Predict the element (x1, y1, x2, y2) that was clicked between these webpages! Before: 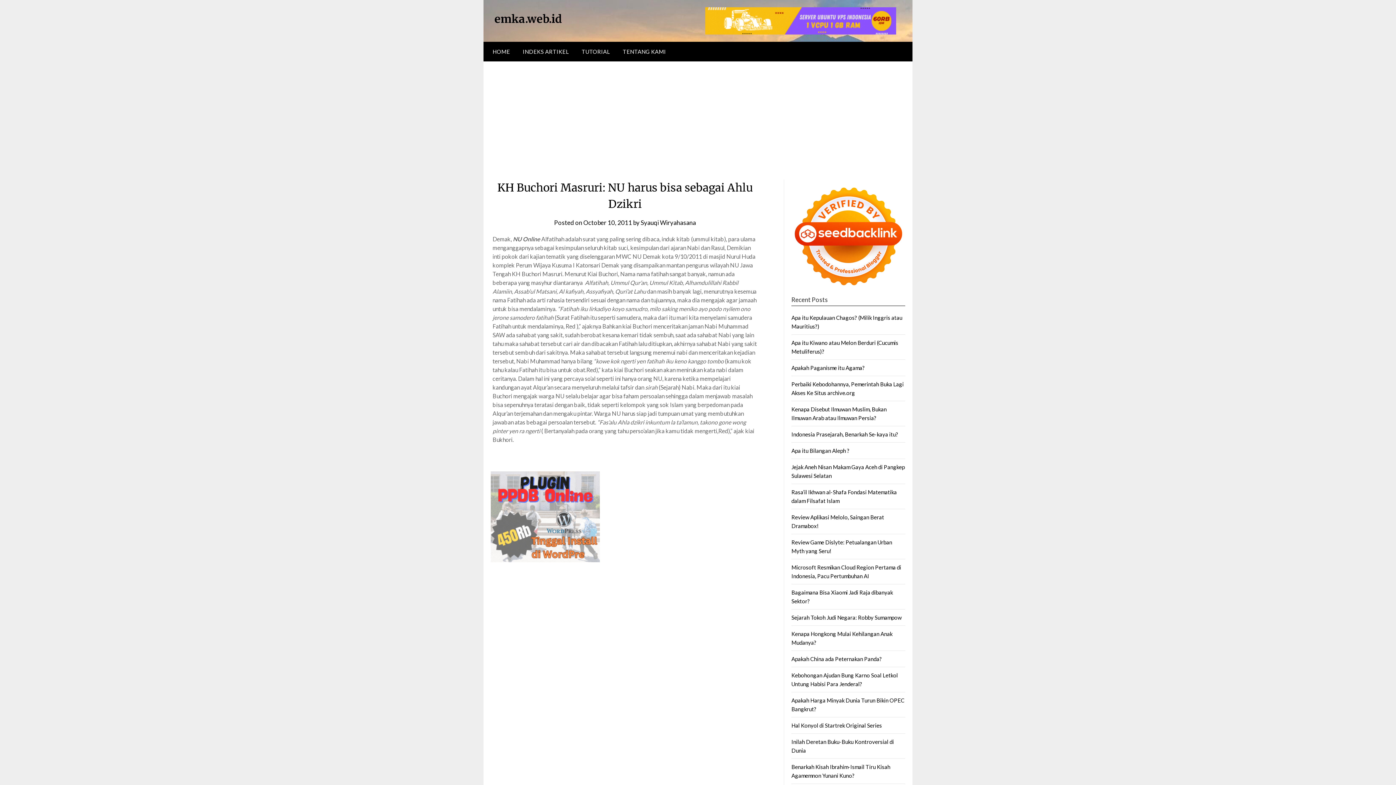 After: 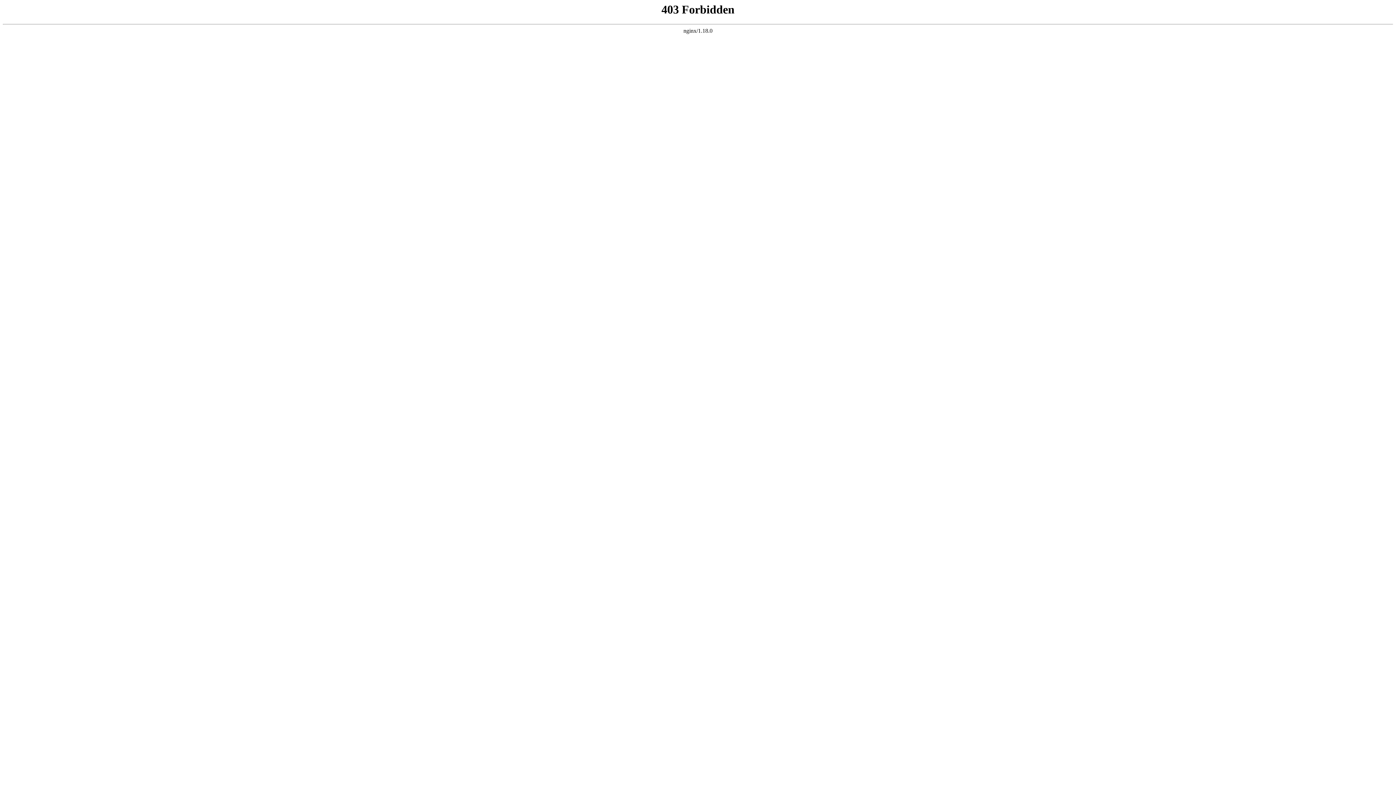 Action: label: TUTORIAL bbox: (576, 41, 616, 61)